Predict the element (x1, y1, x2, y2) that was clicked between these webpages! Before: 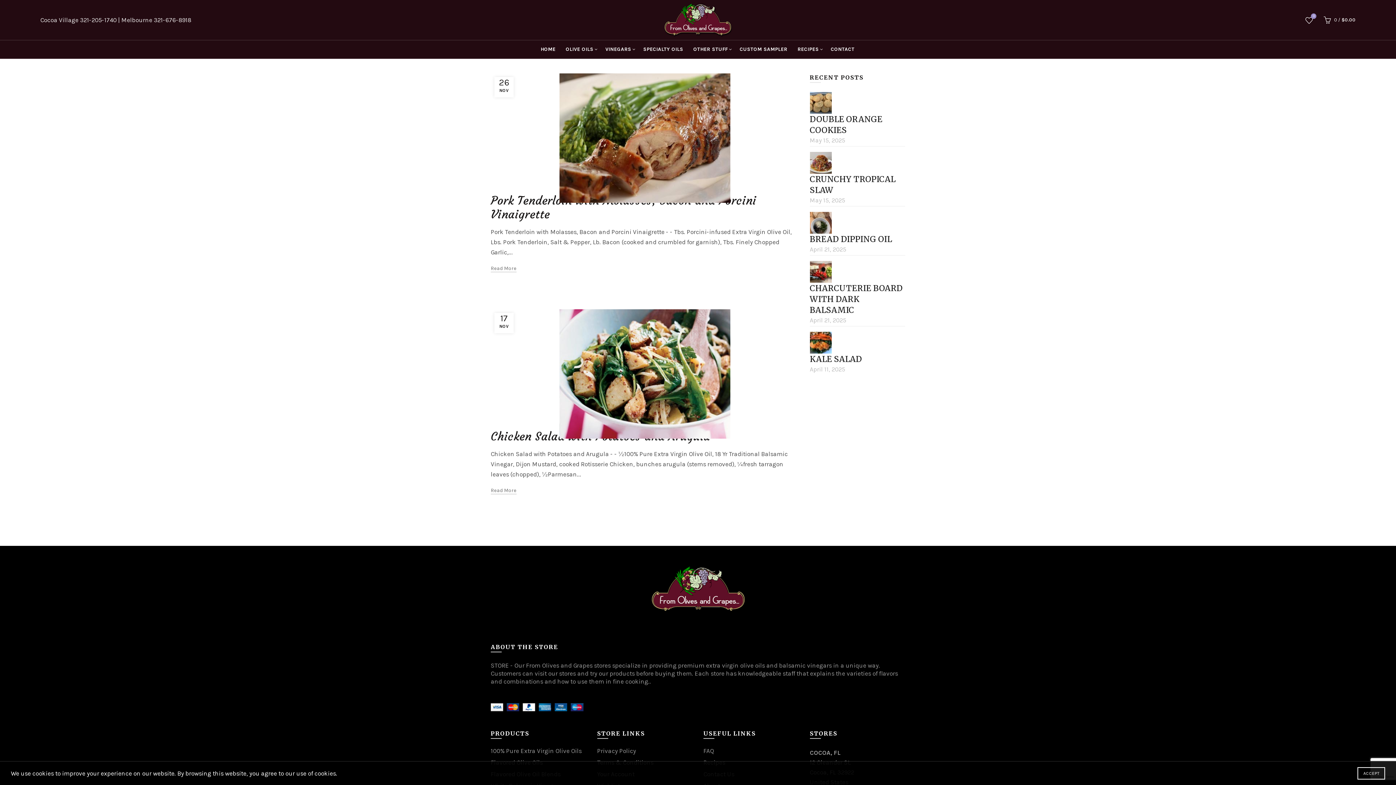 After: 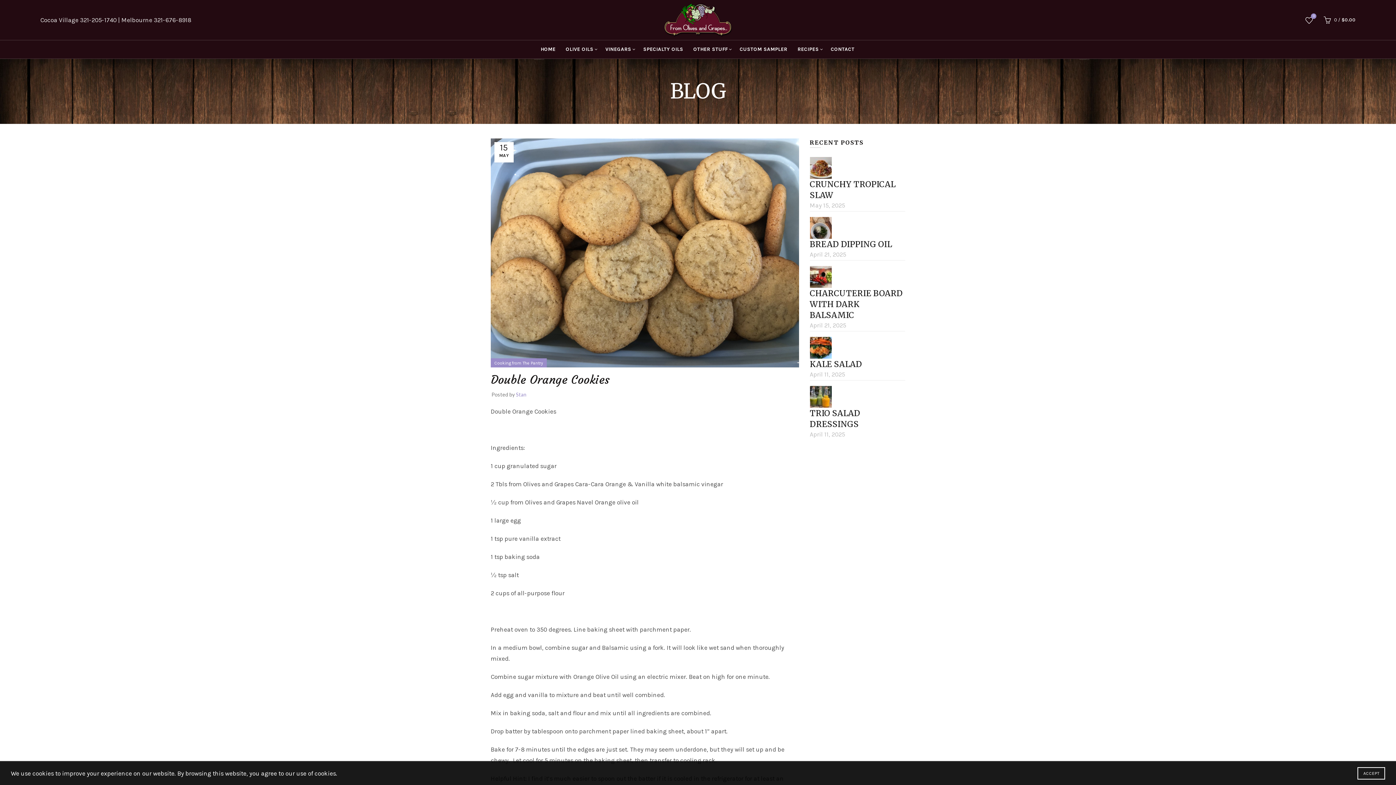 Action: bbox: (810, 98, 831, 105)